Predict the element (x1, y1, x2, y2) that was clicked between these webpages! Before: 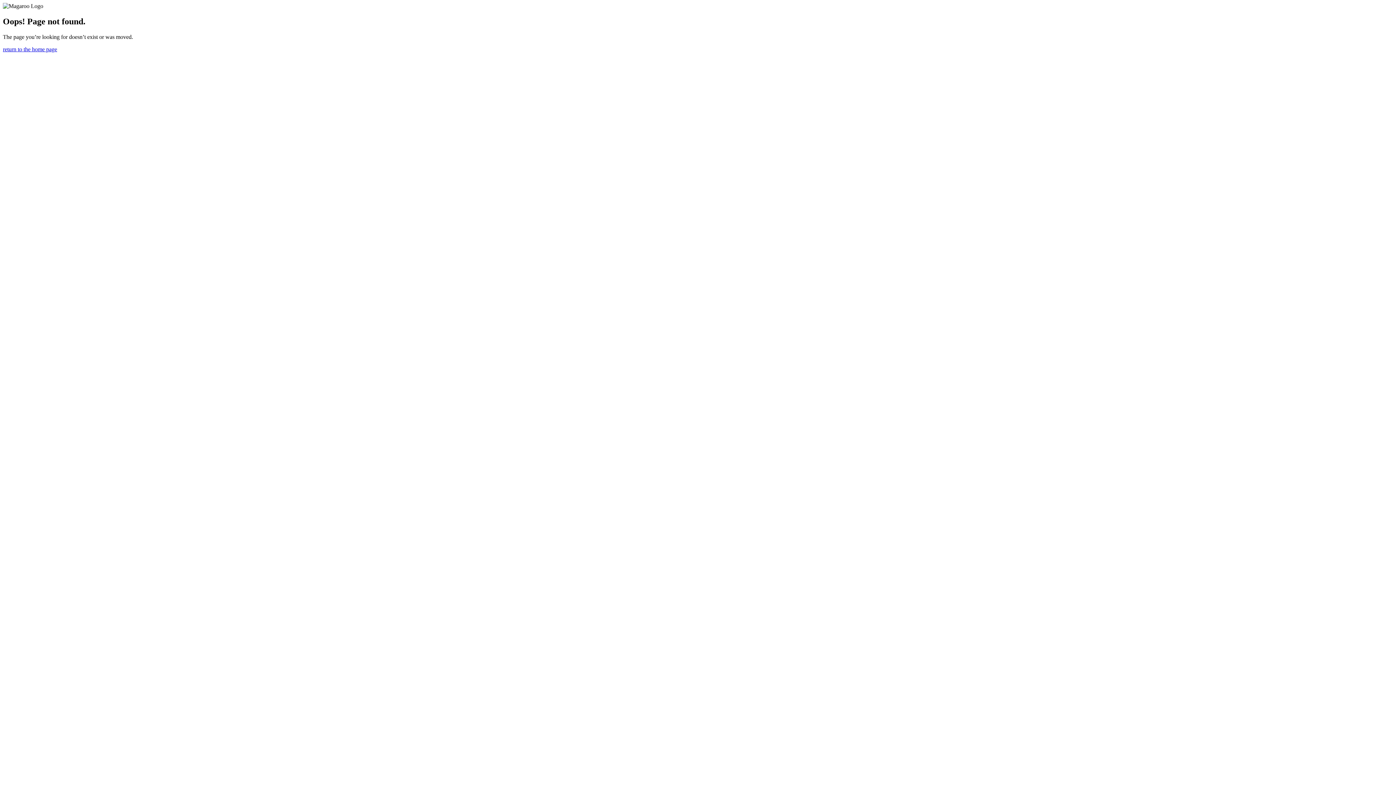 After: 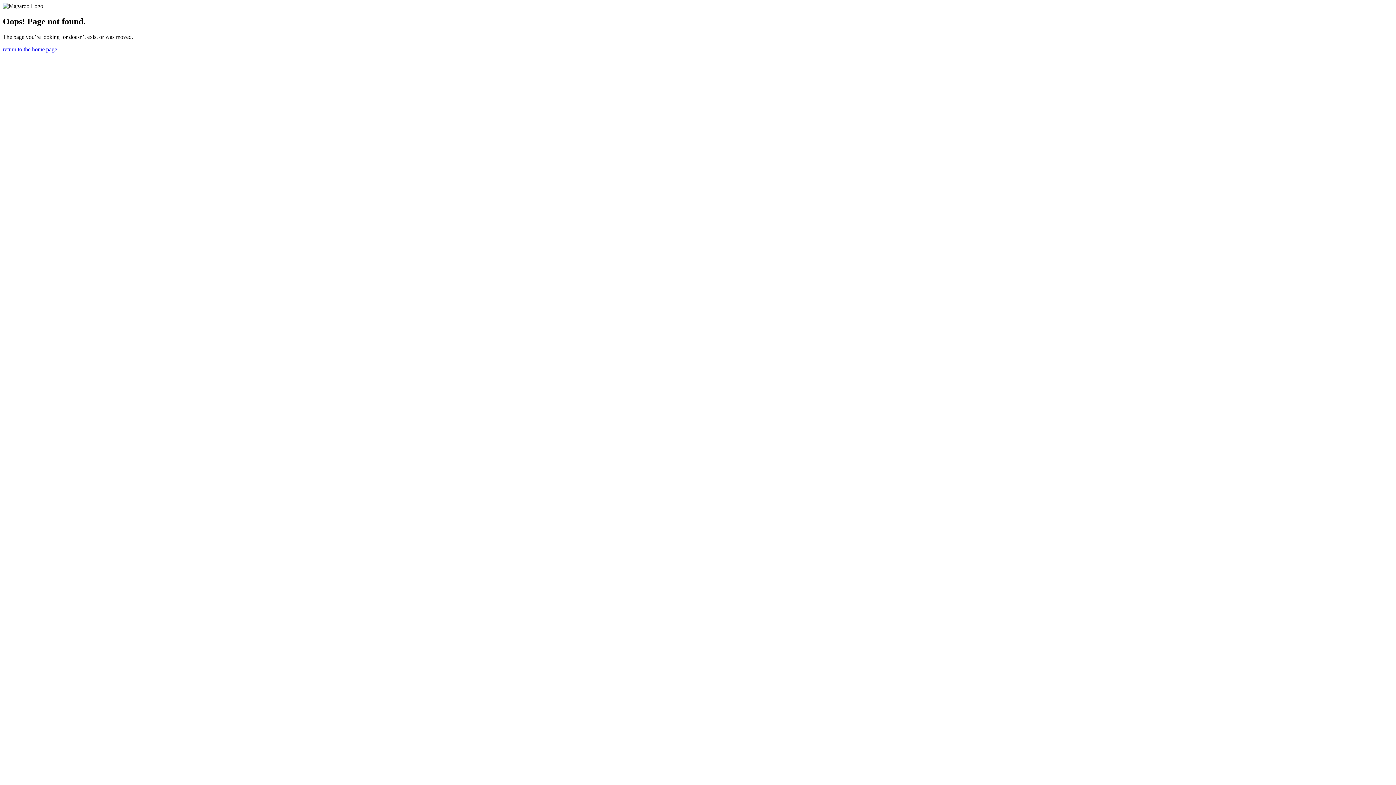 Action: bbox: (2, 46, 57, 52) label: return to the home page